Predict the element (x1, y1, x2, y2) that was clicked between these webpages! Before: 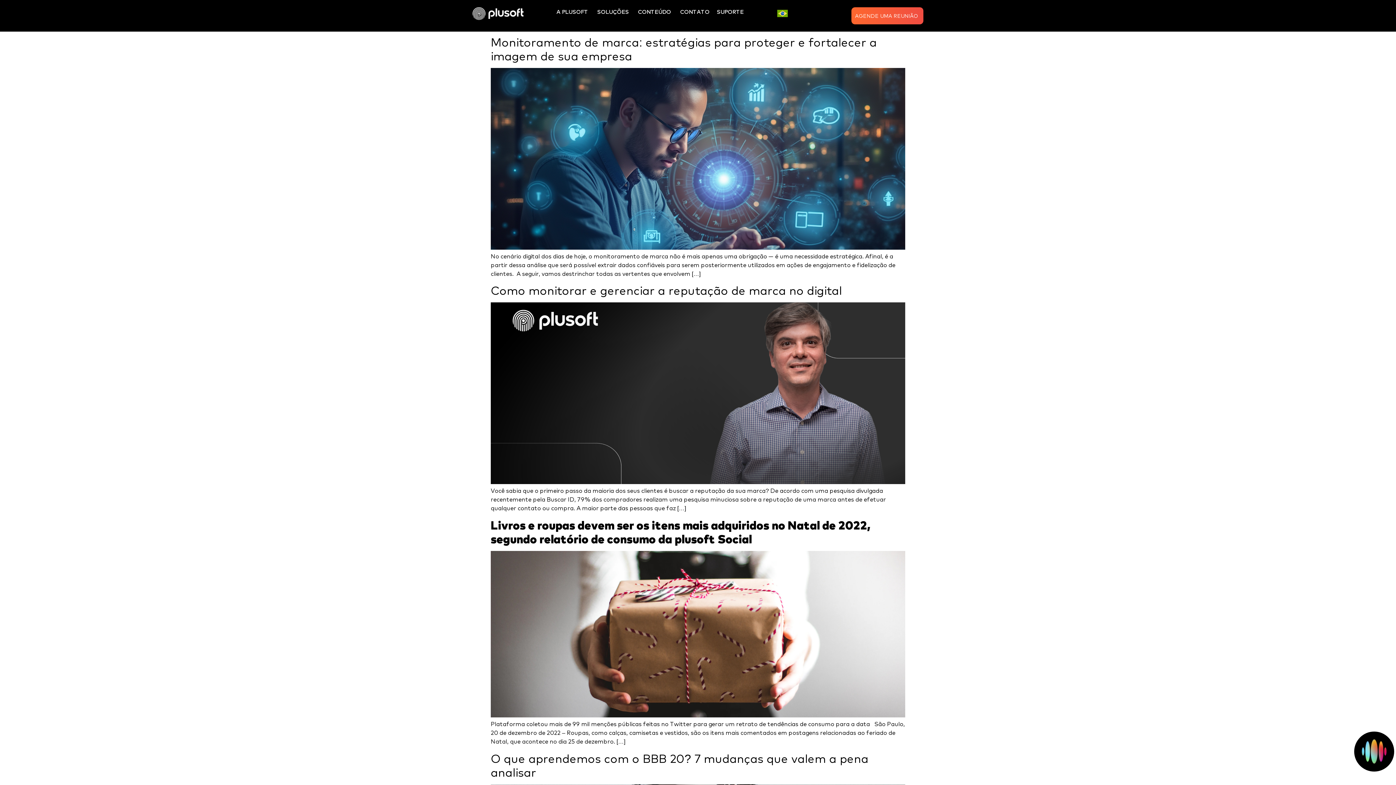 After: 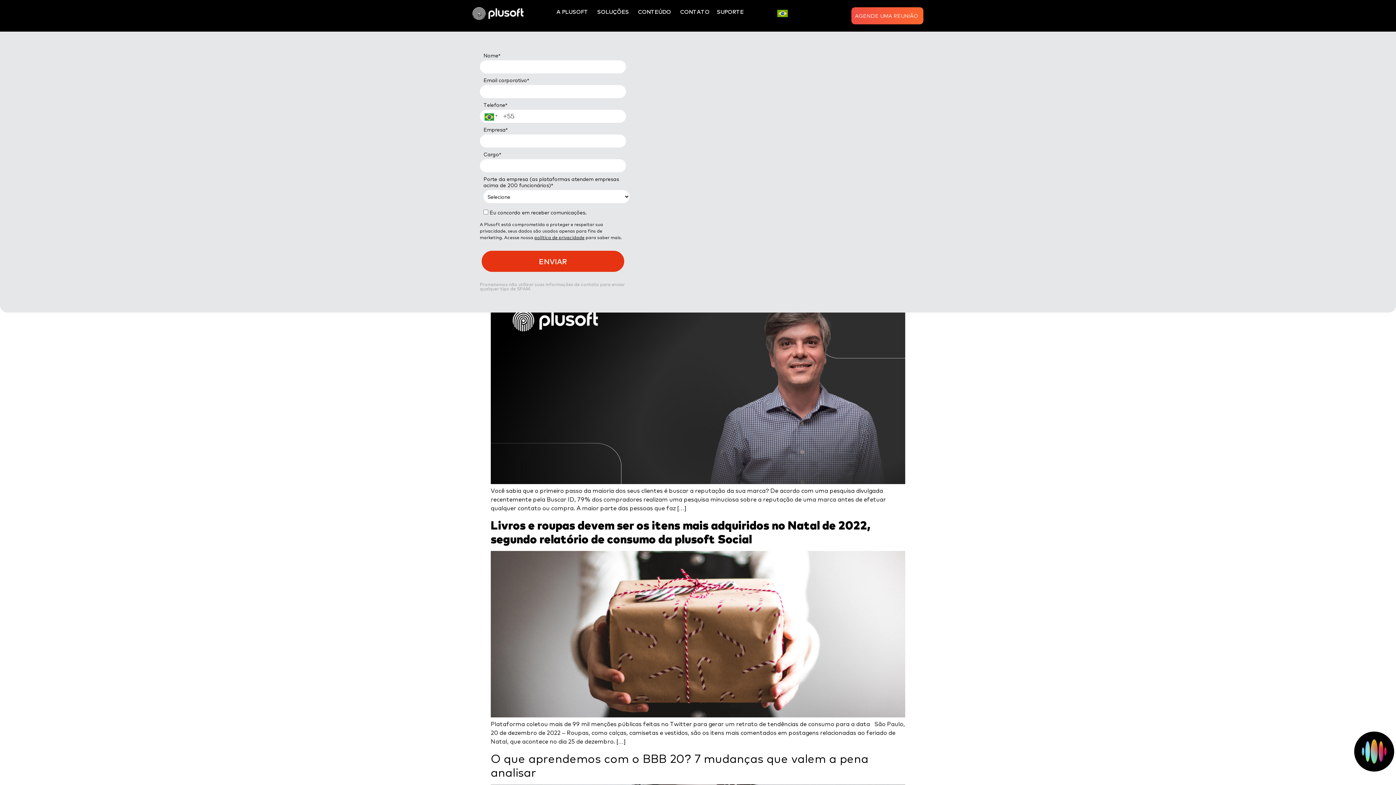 Action: bbox: (855, 12, 918, 19) label: AGENDE UMA REUNIÃO